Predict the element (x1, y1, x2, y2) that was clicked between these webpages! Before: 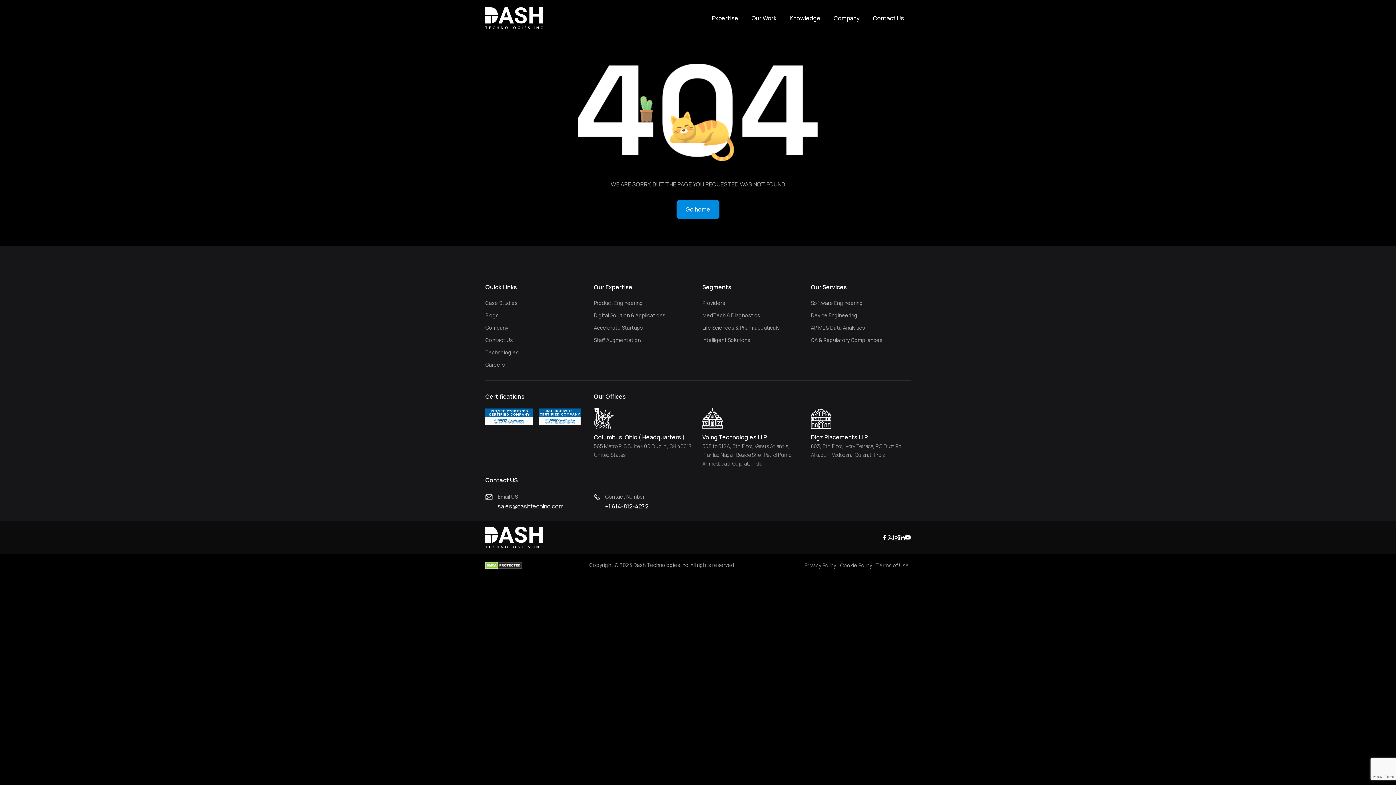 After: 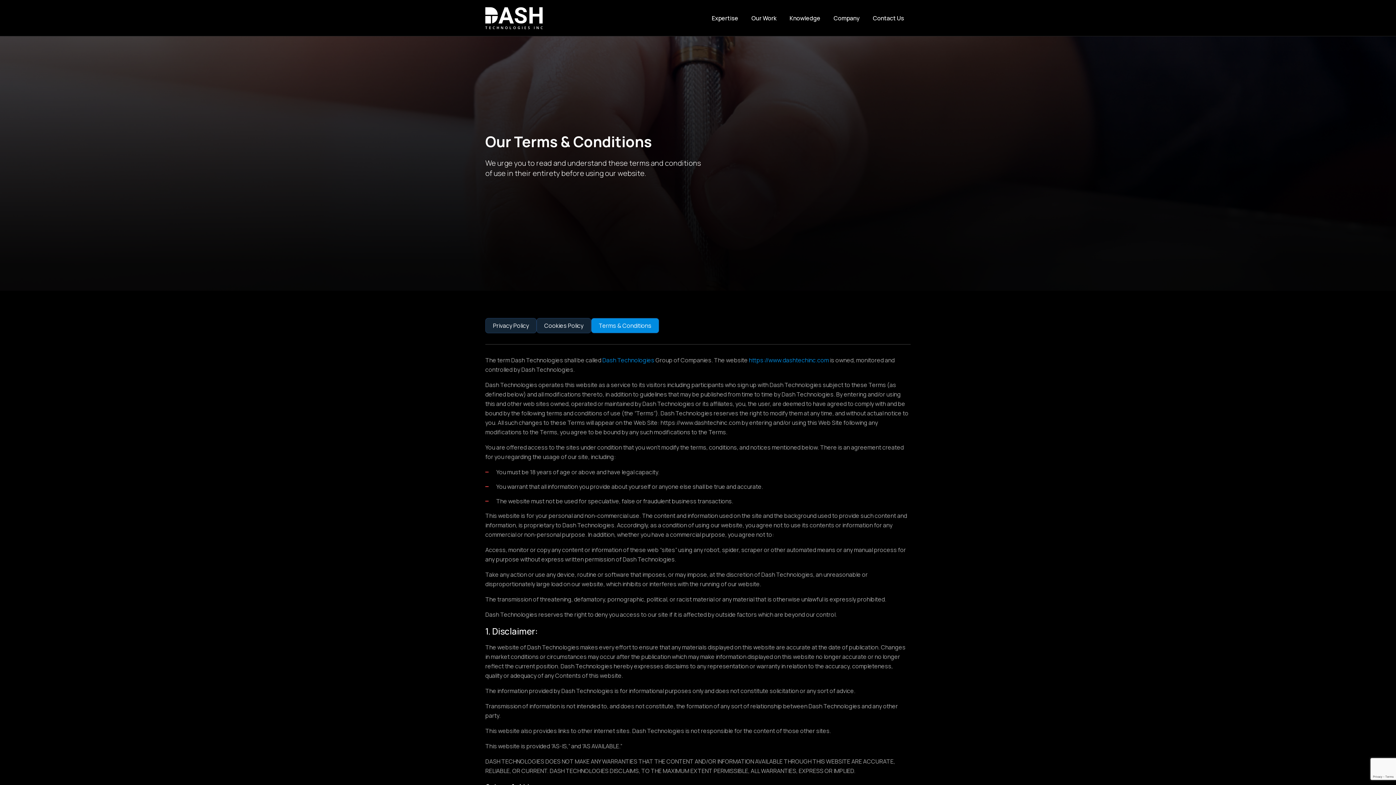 Action: label: Terms of Use bbox: (876, 562, 909, 569)